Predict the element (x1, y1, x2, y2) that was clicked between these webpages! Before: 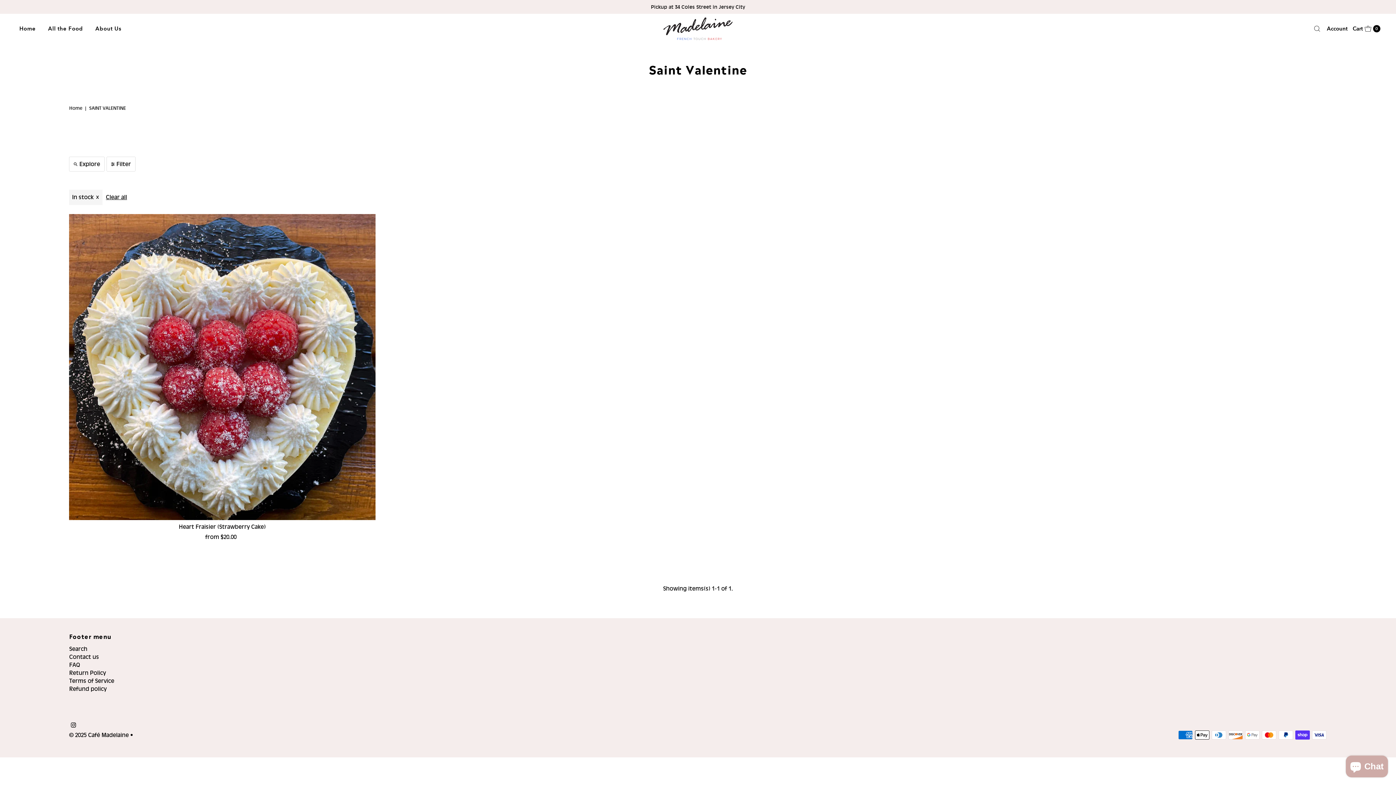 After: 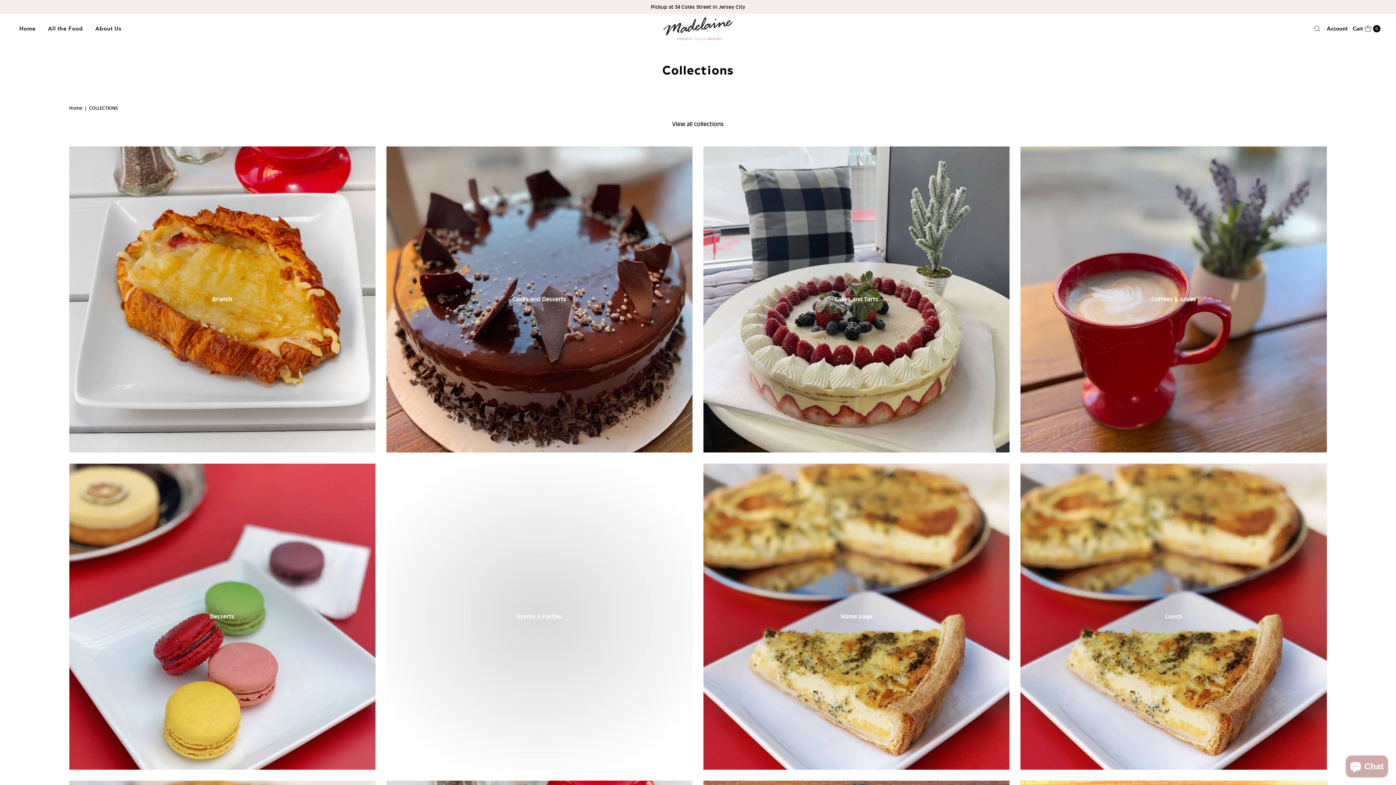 Action: bbox: (42, 18, 88, 38) label: All the Food